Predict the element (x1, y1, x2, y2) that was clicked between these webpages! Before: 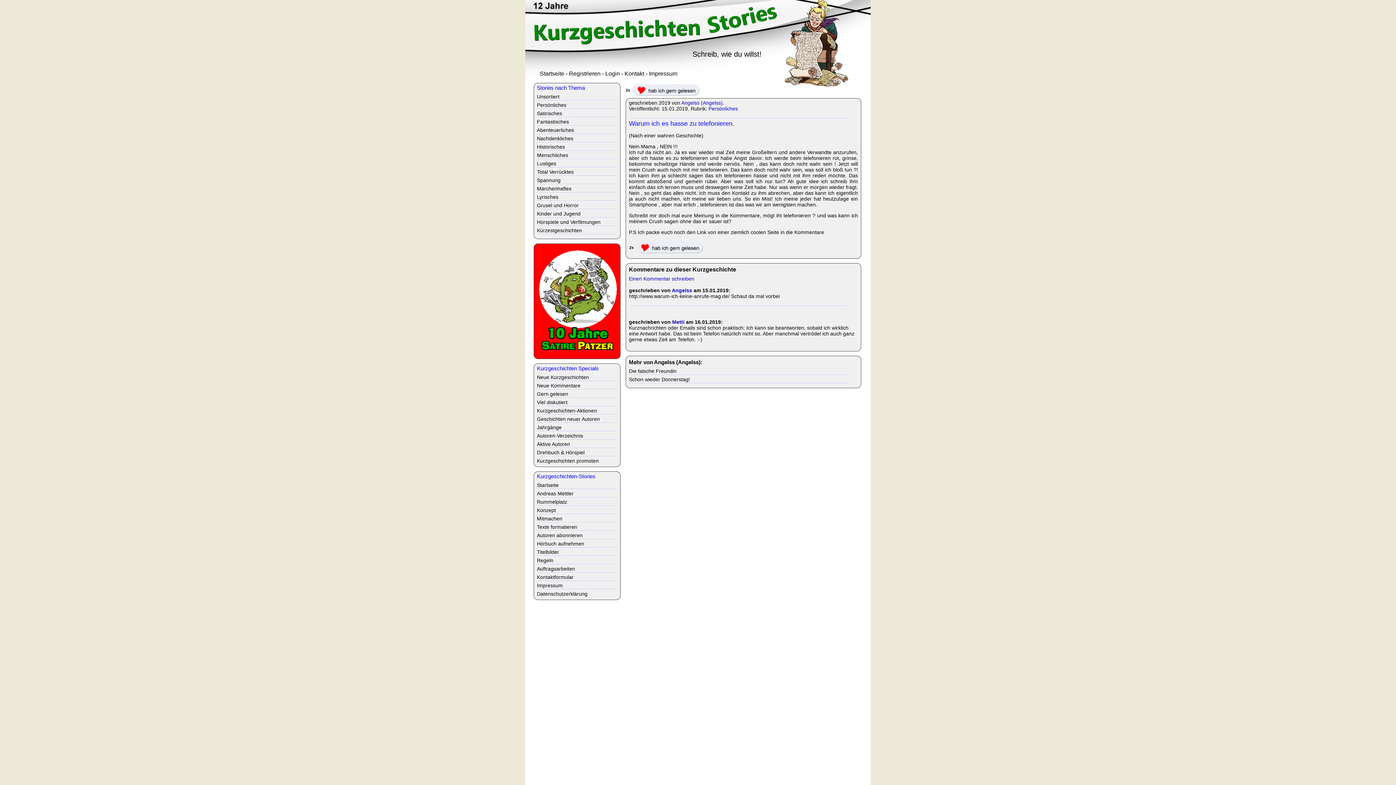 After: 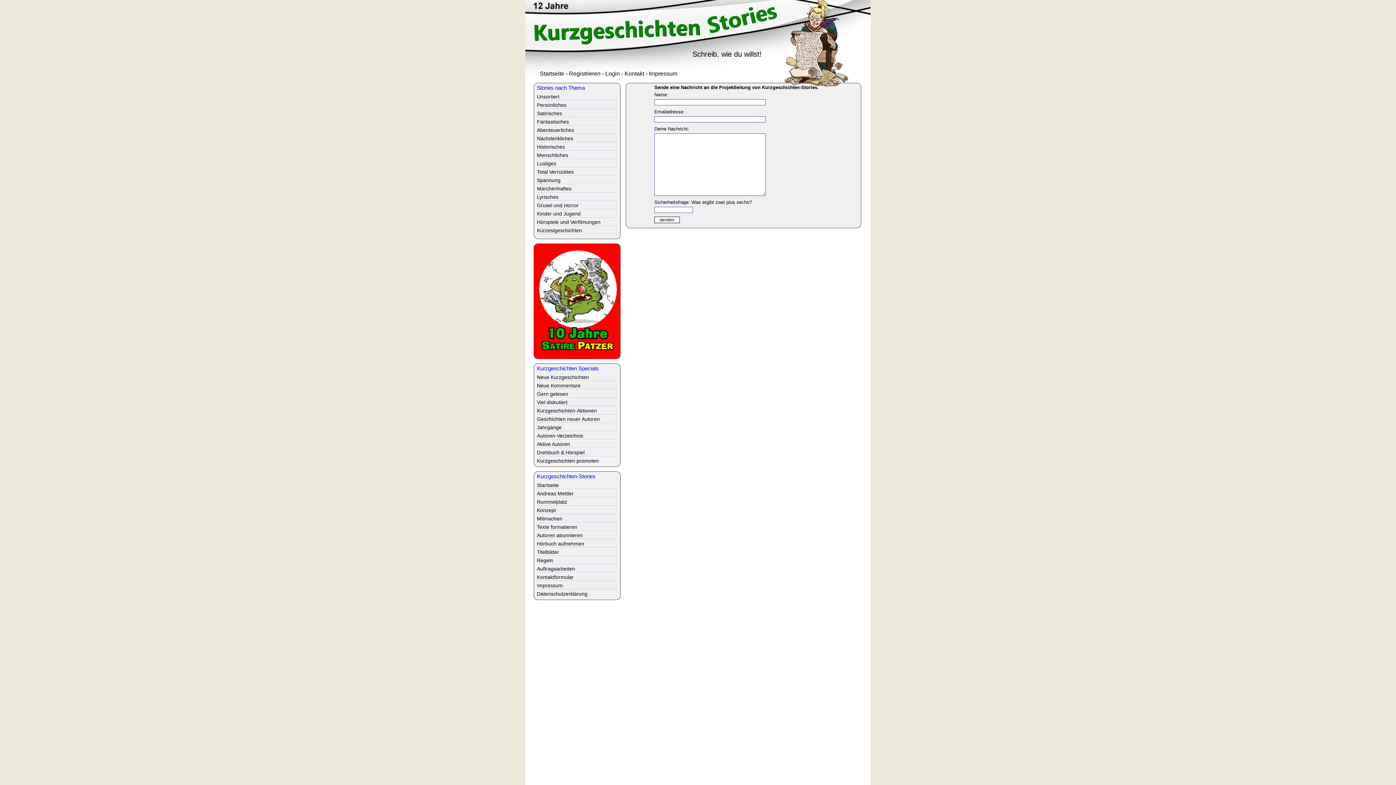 Action: label: Kontakt bbox: (624, 70, 644, 76)